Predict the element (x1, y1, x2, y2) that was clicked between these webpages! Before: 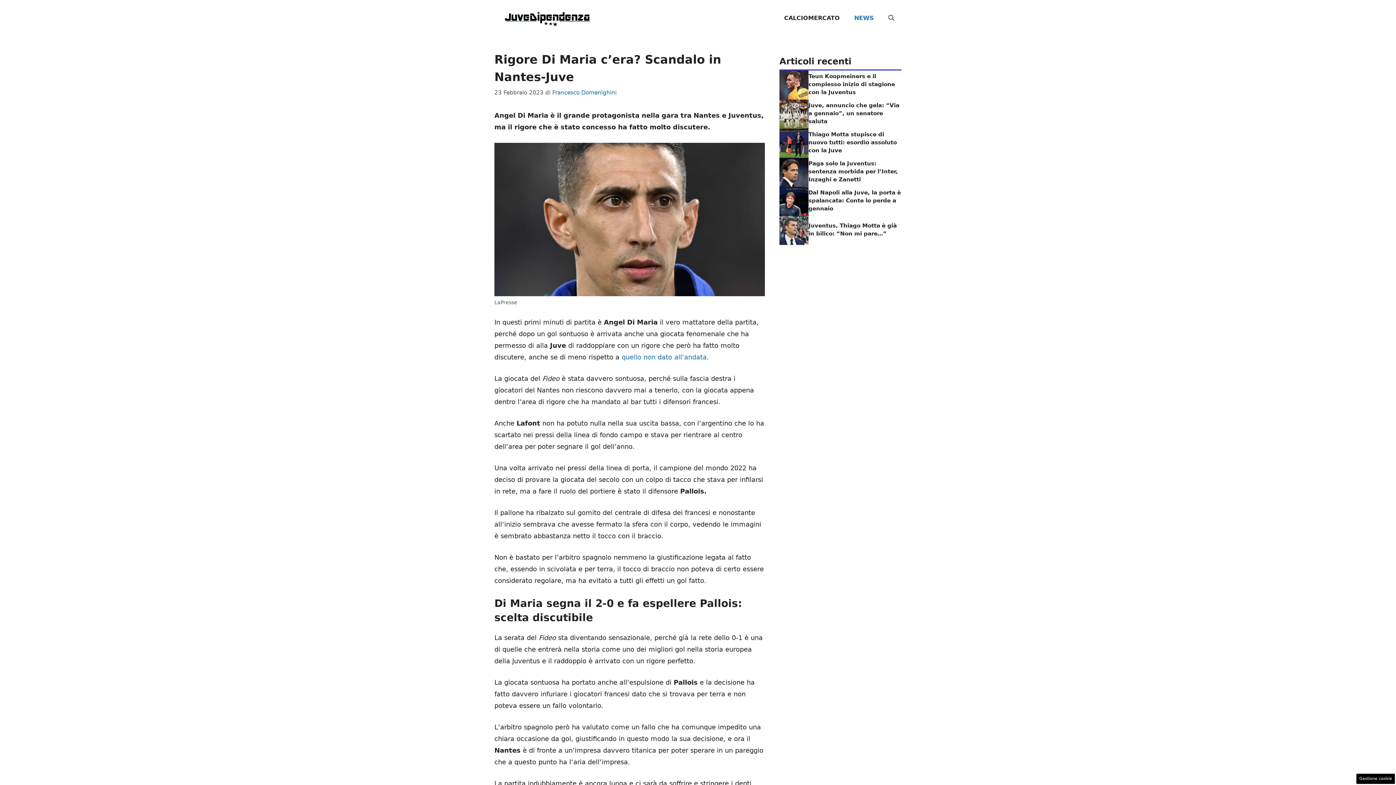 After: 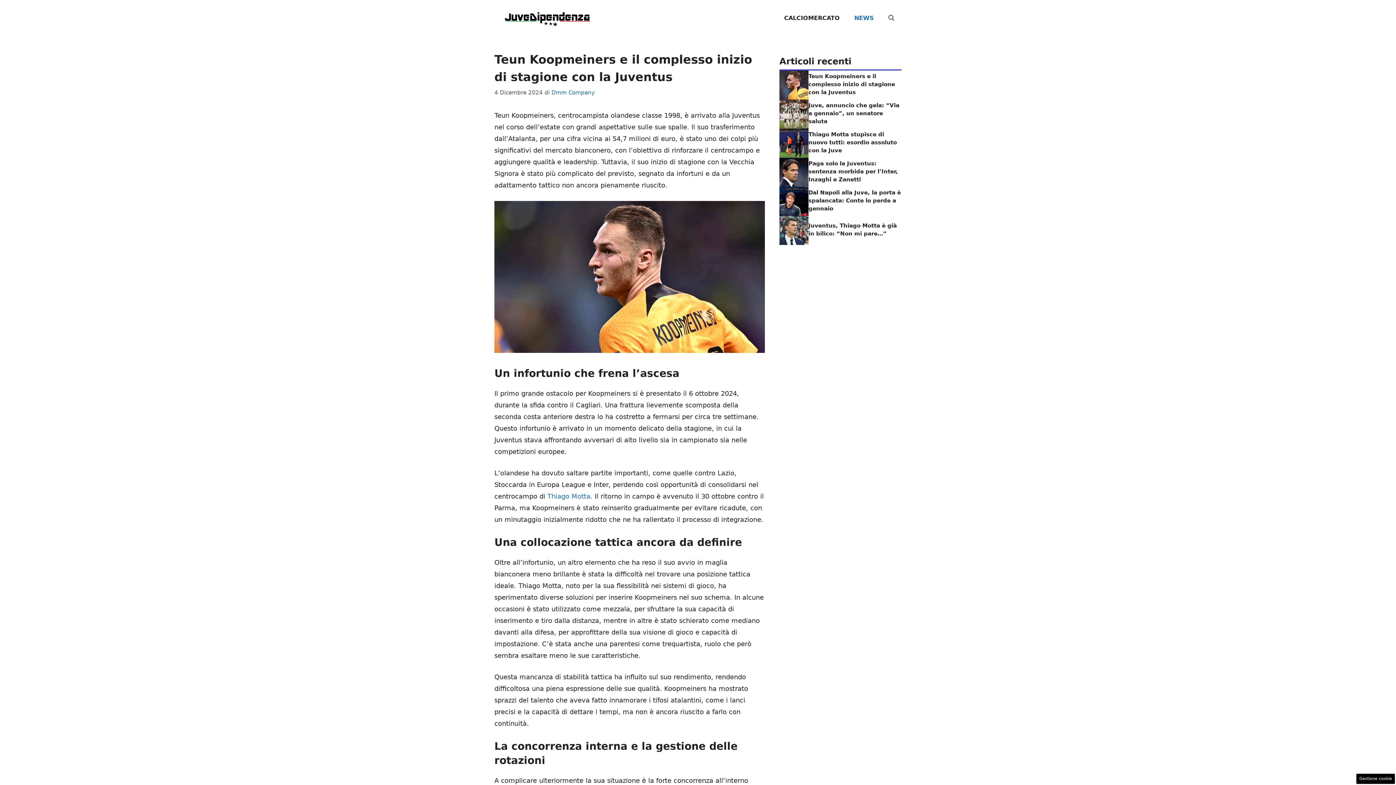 Action: bbox: (808, 72, 895, 95) label: Teun Koopmeiners e il complesso inizio di stagione con la Juventus